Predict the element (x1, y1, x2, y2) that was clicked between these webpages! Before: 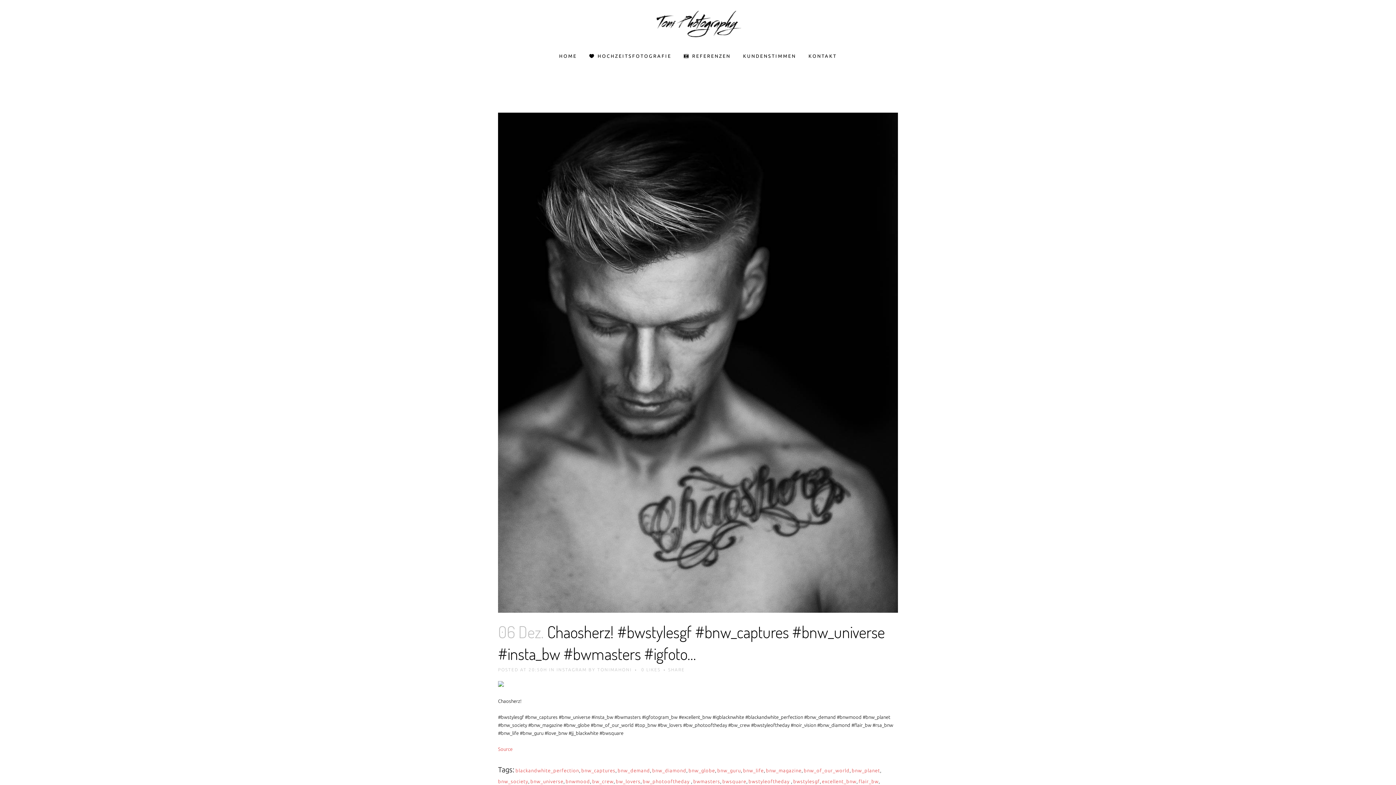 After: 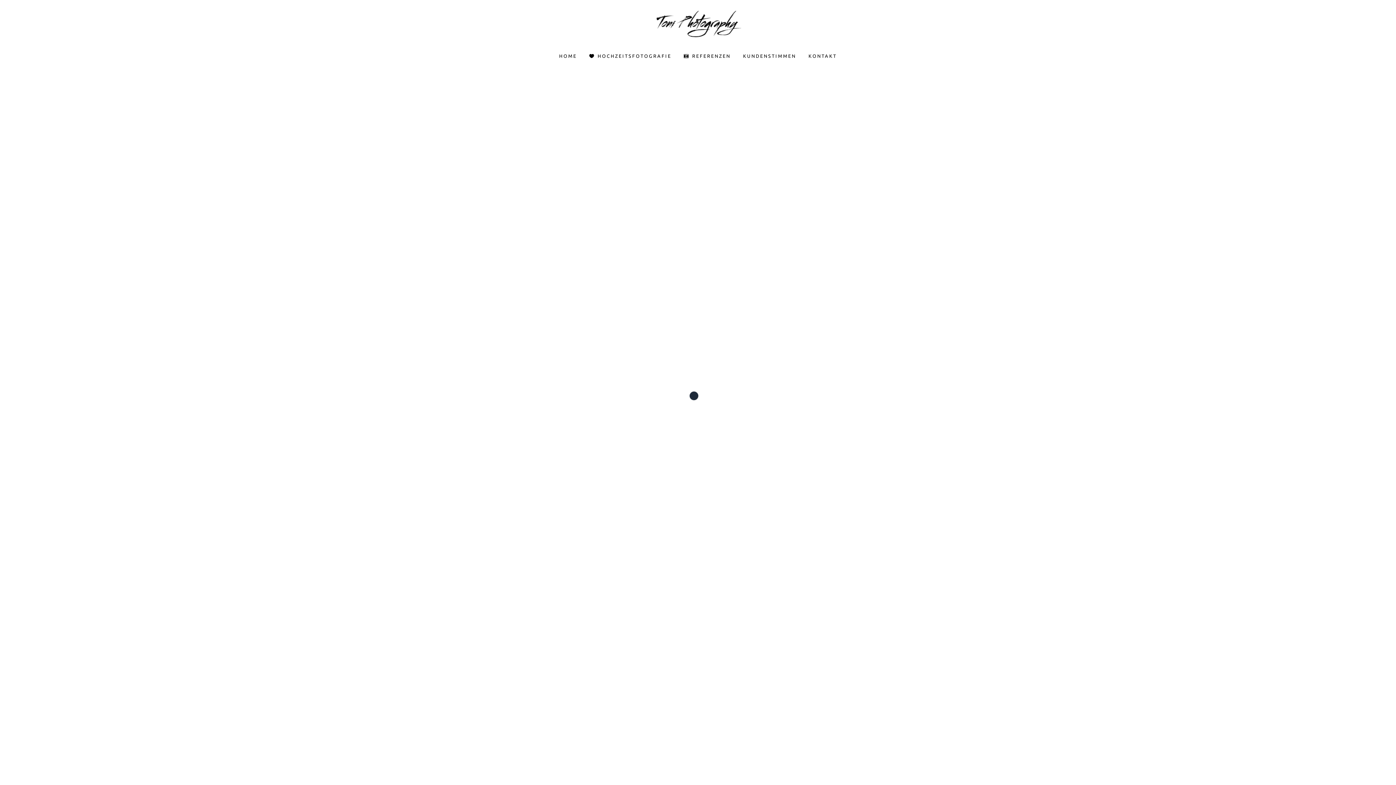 Action: bbox: (592, 779, 613, 784) label: bw_crew